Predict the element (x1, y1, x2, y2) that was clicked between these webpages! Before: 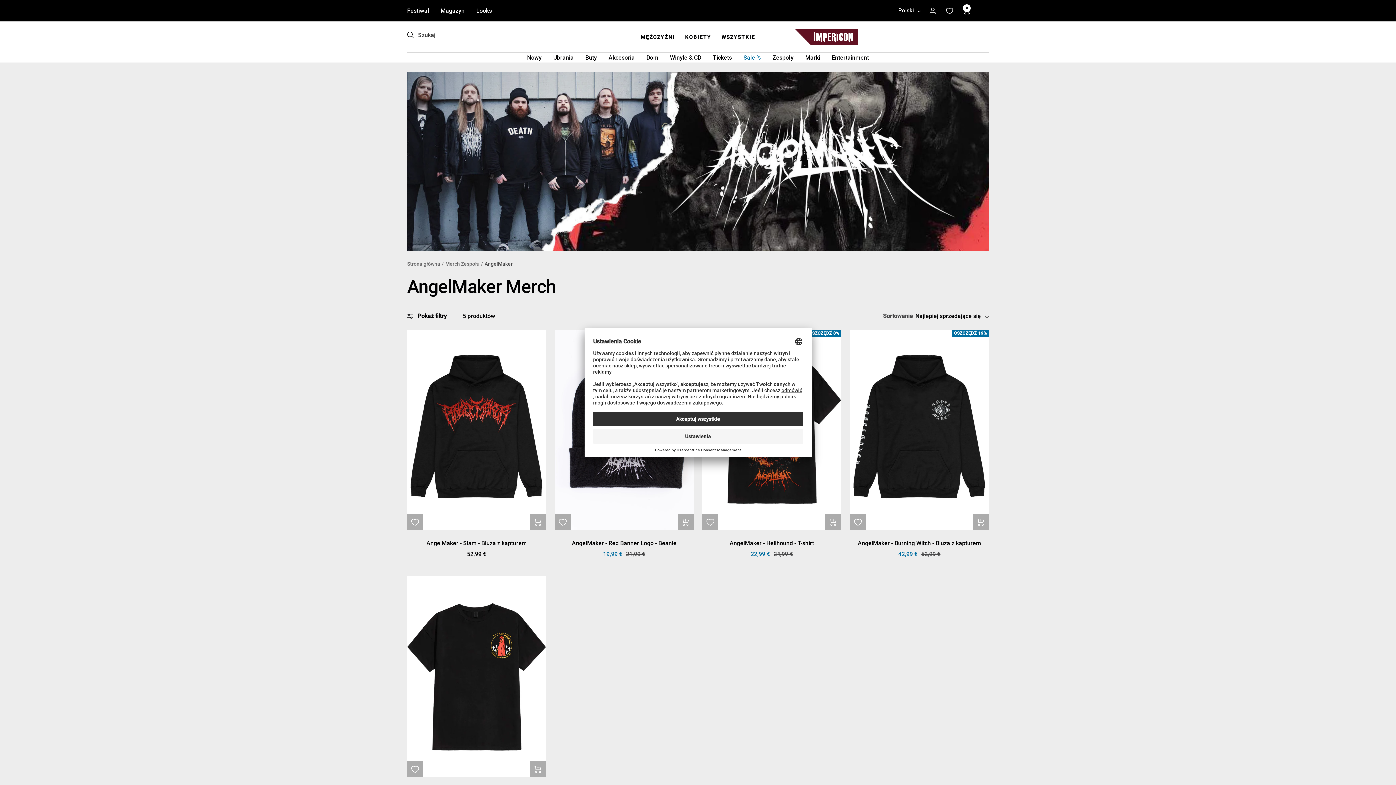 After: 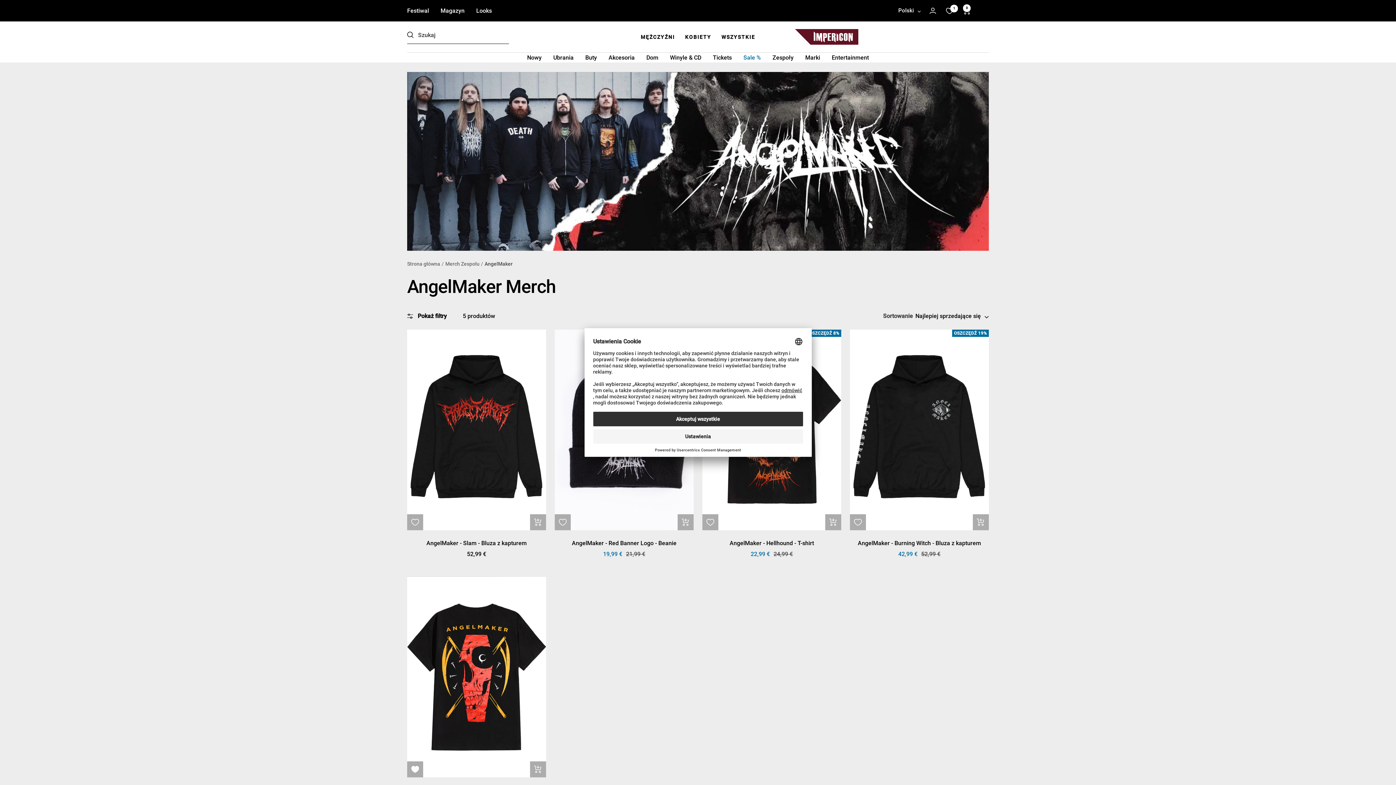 Action: label: Dodaj do ulubionych bbox: (411, 766, 418, 773)